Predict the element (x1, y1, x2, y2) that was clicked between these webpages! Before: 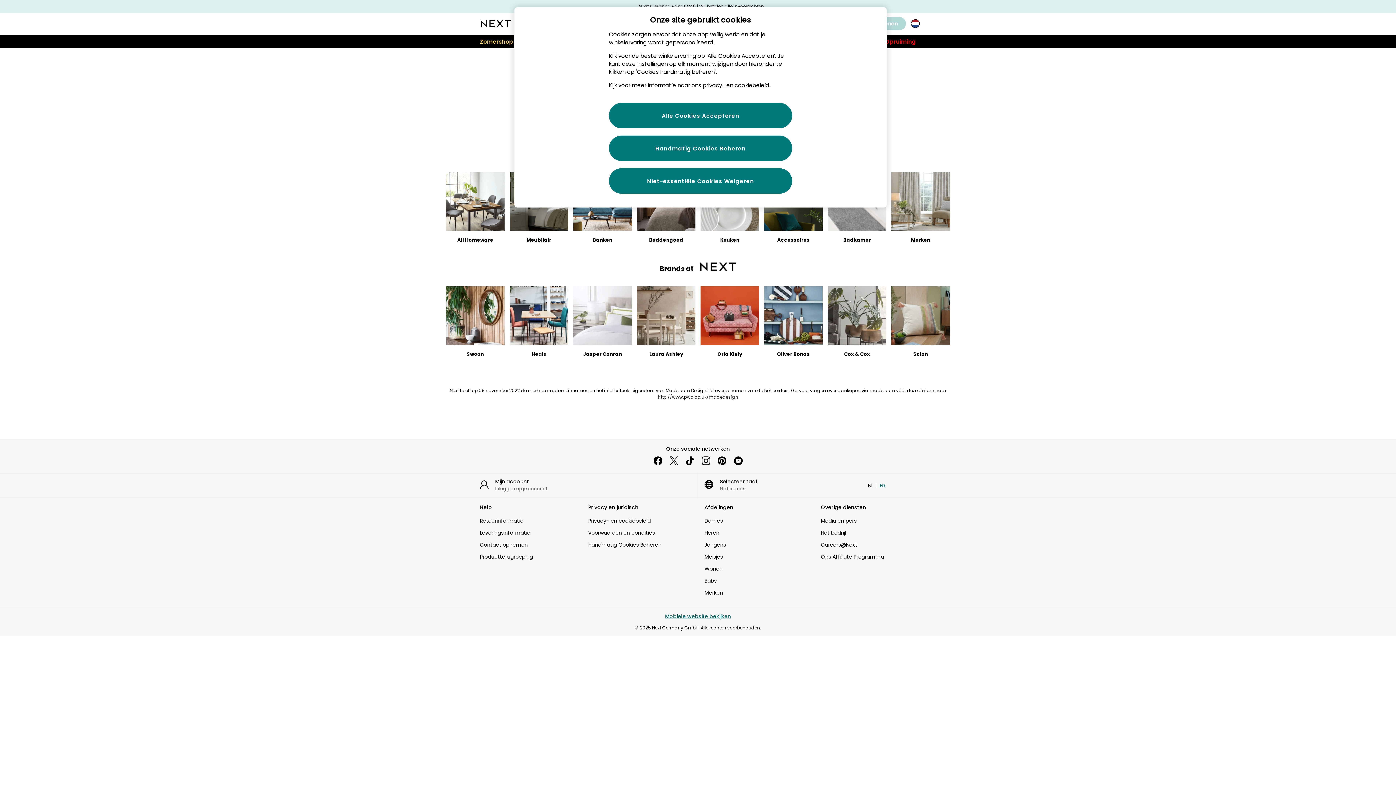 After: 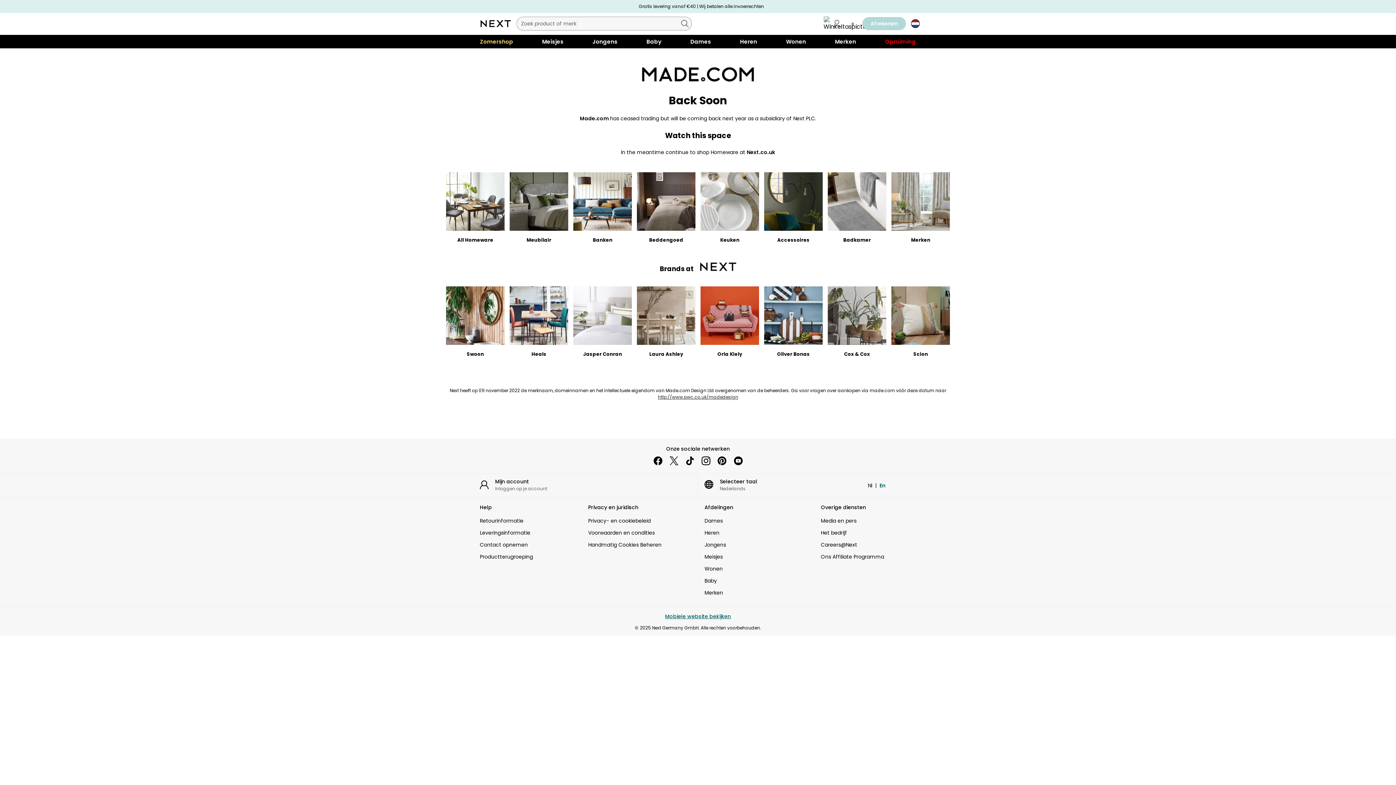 Action: bbox: (465, 40, 474, 44)